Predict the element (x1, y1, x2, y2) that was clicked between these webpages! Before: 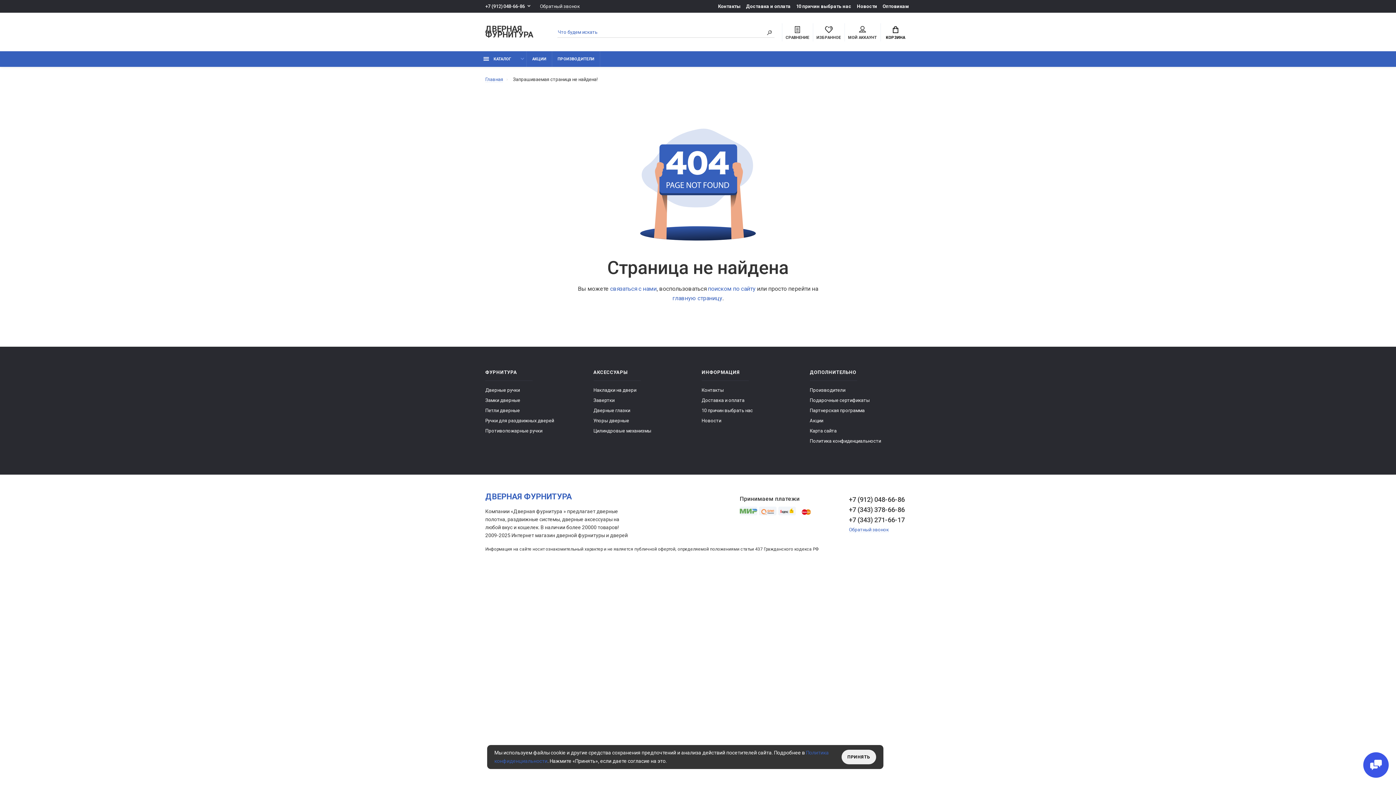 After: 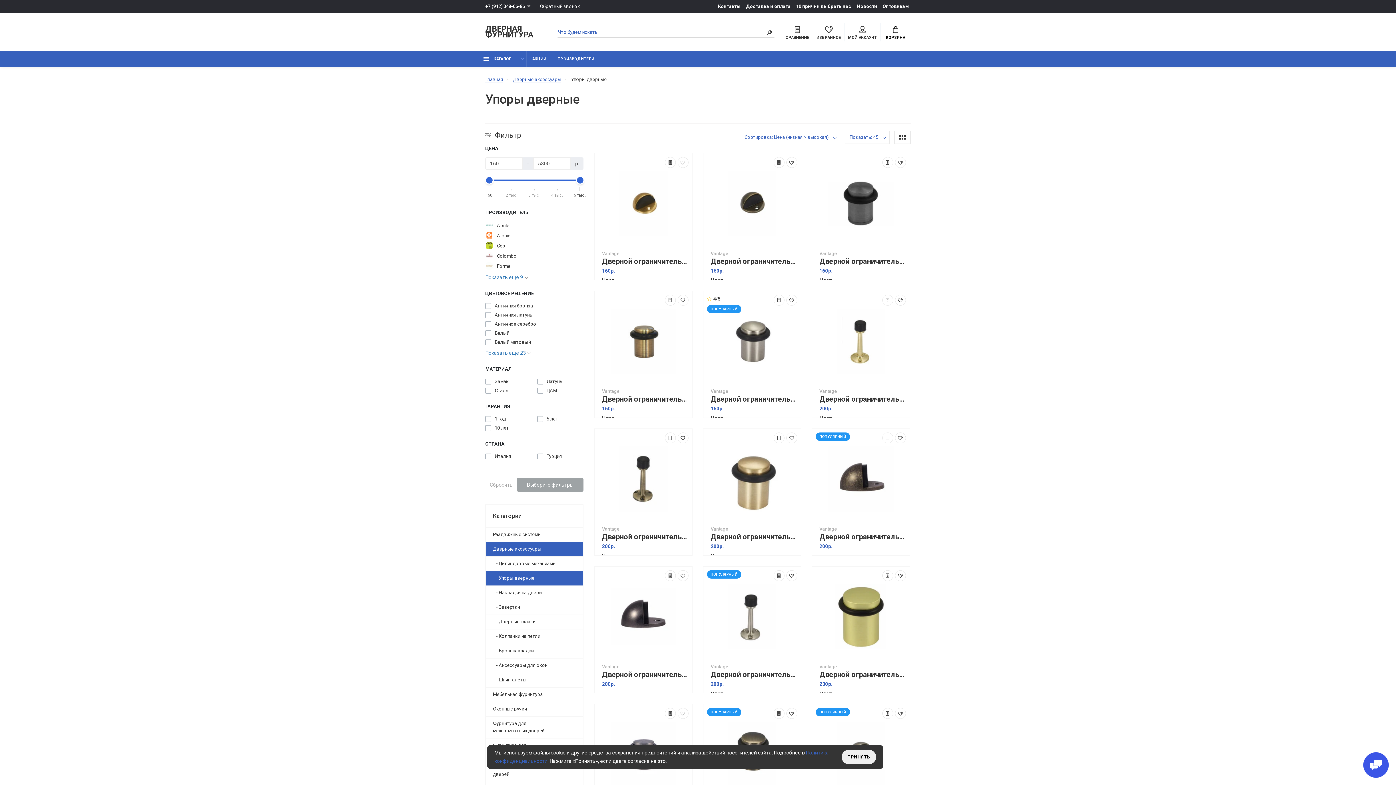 Action: bbox: (593, 418, 629, 423) label: Упоры дверные